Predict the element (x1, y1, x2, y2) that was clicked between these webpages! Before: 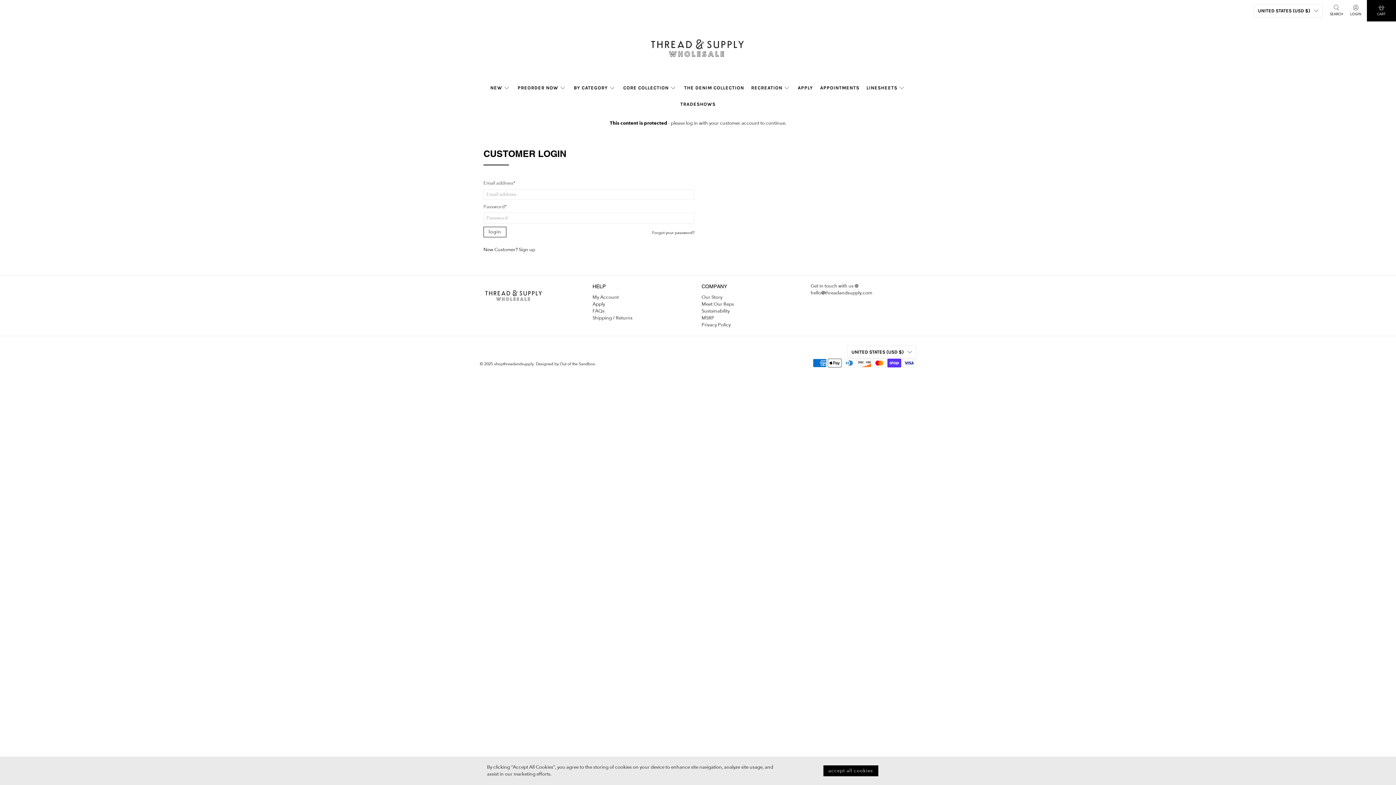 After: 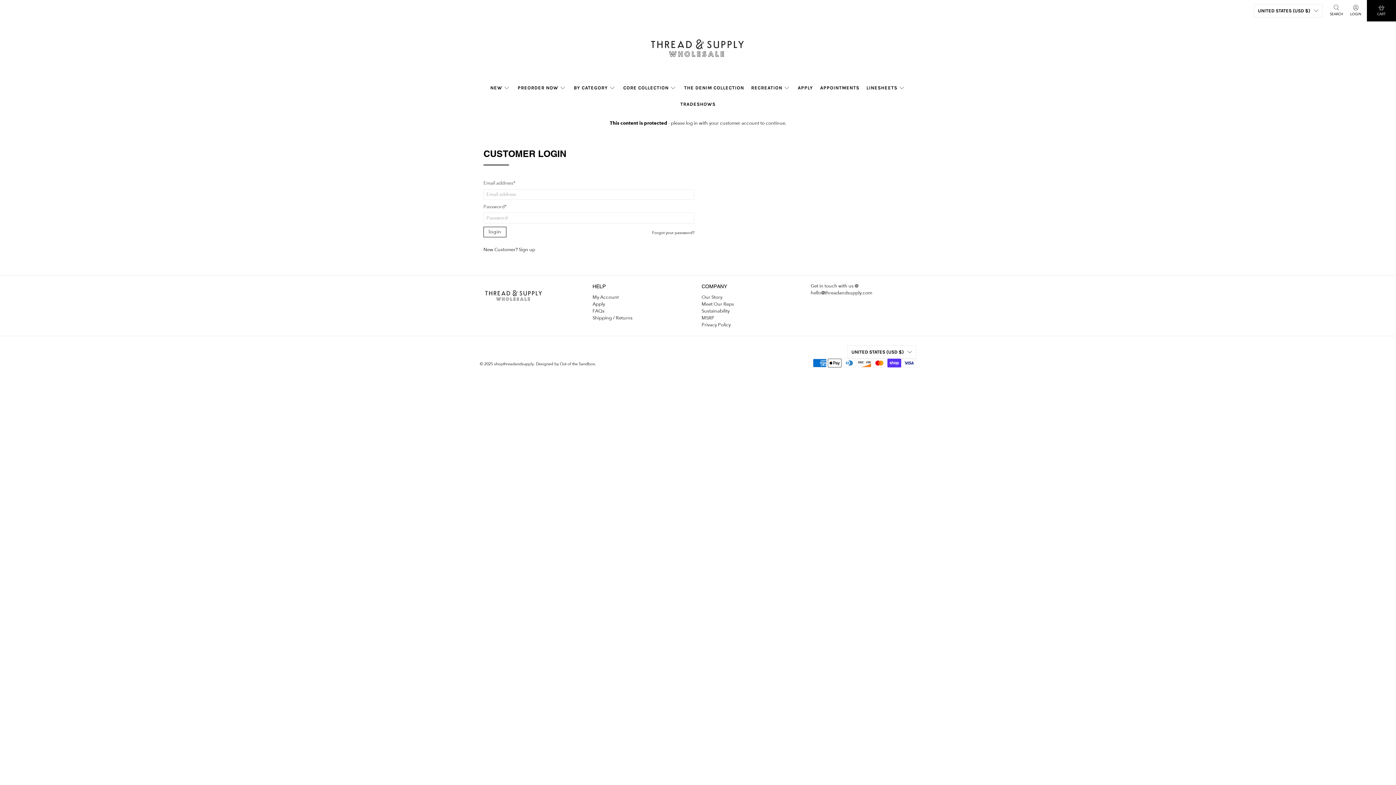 Action: label: accept all cookies bbox: (823, 765, 878, 776)